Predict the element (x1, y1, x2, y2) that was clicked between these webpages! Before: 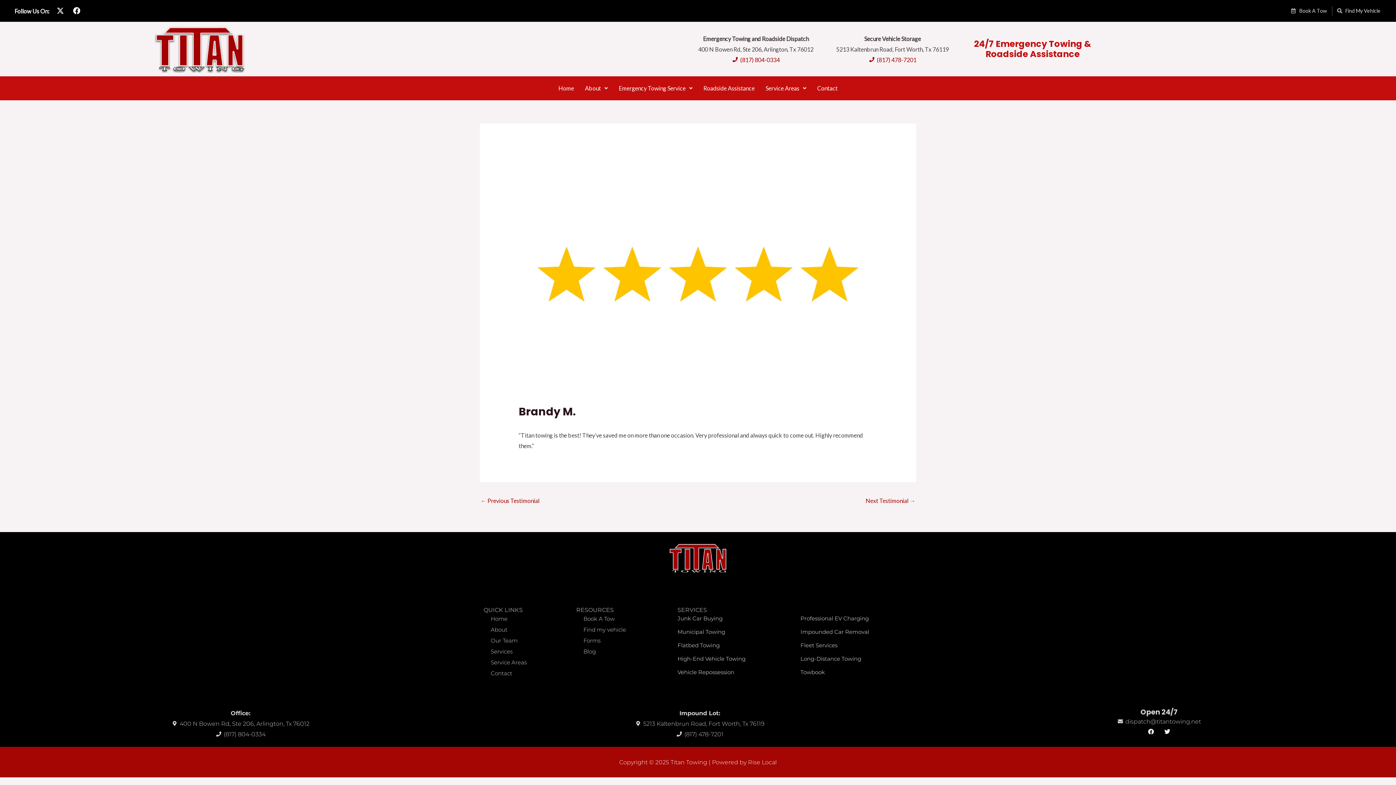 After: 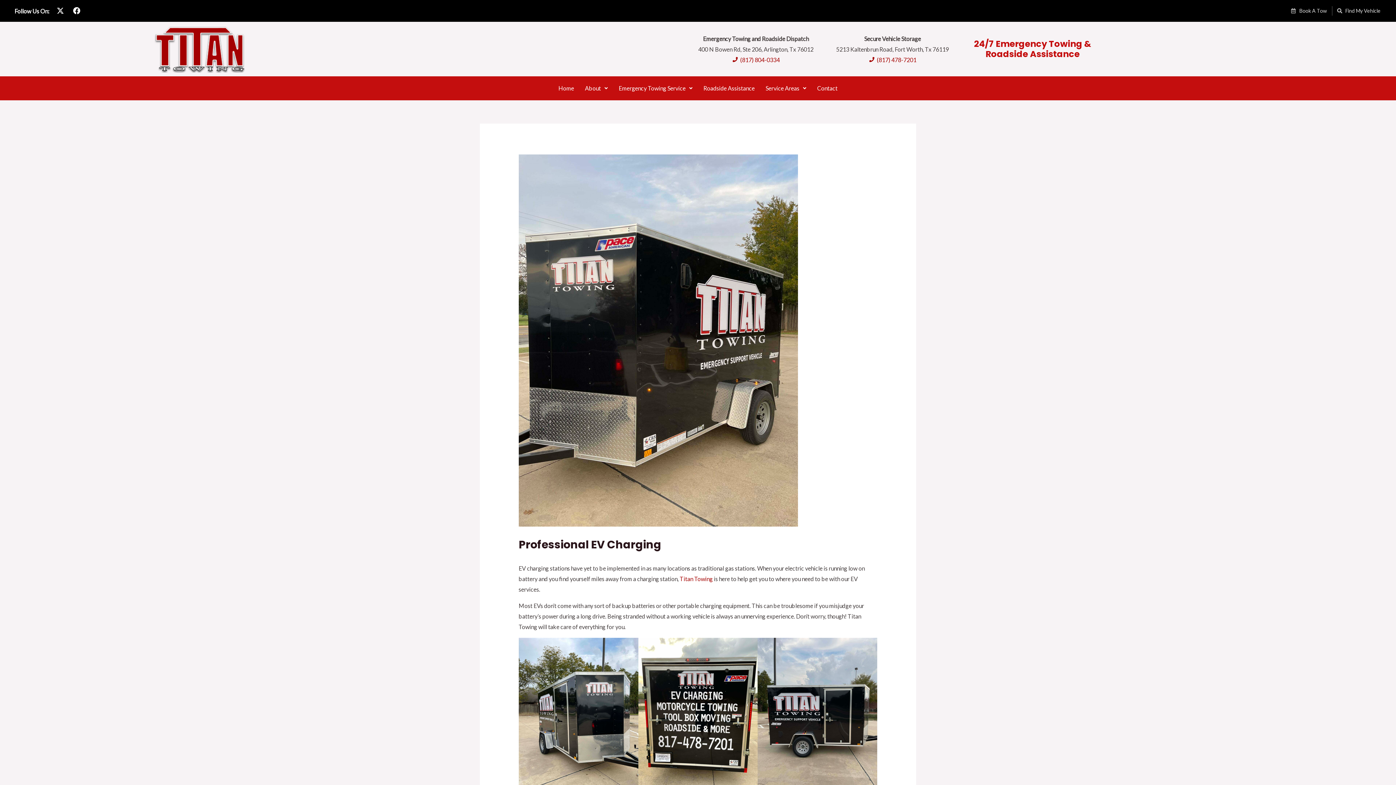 Action: bbox: (800, 615, 861, 621) label: Professional EV Charging